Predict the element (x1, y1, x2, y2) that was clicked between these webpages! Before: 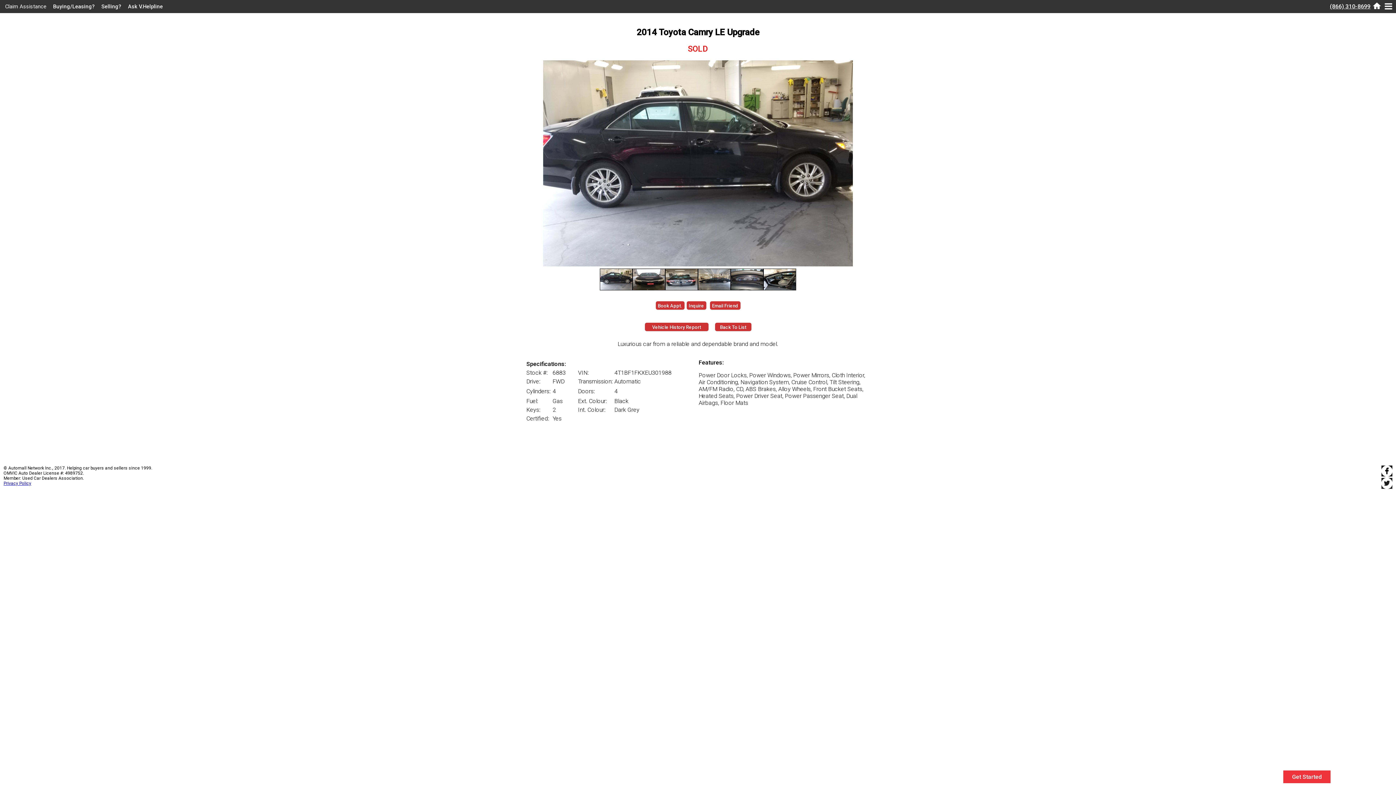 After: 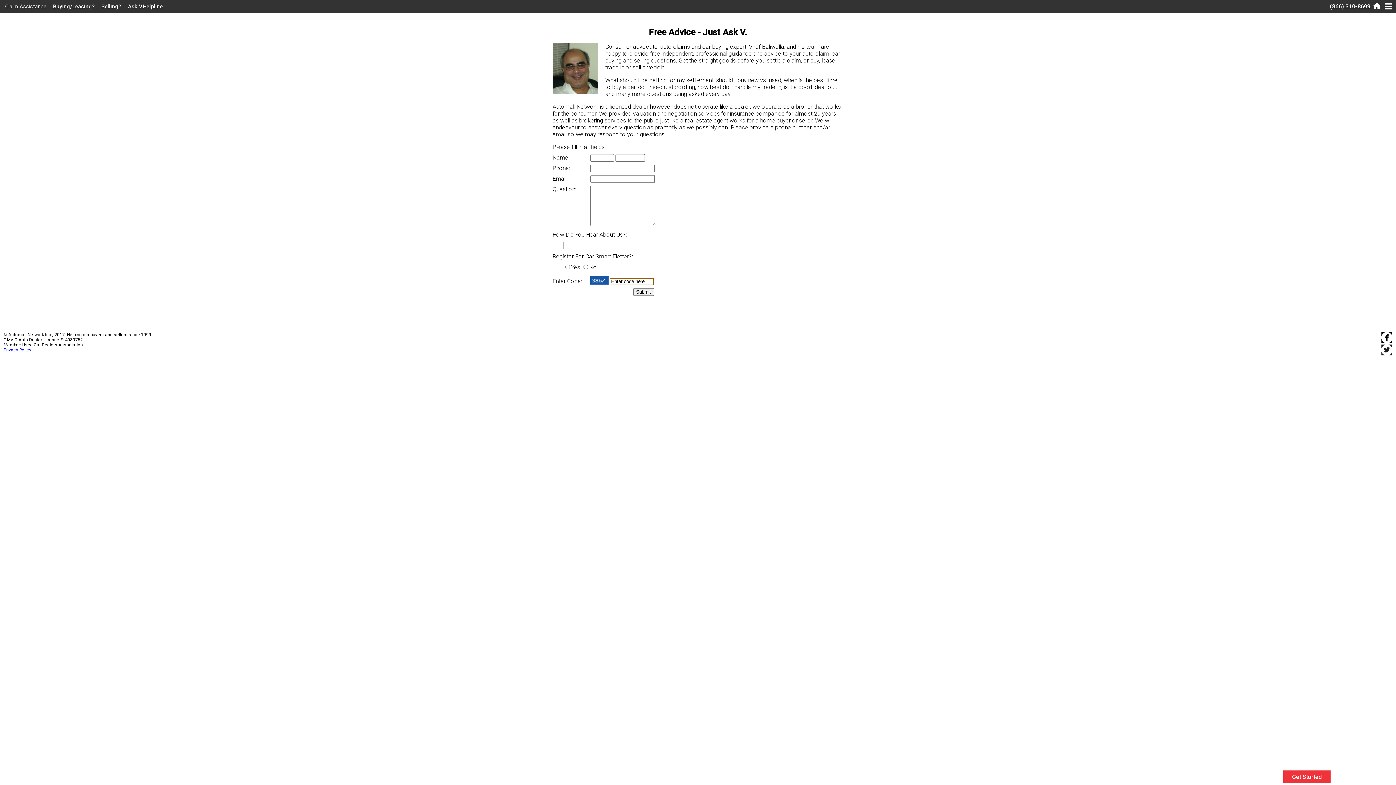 Action: label: Ask V.Helpline bbox: (124, 0, 166, 13)